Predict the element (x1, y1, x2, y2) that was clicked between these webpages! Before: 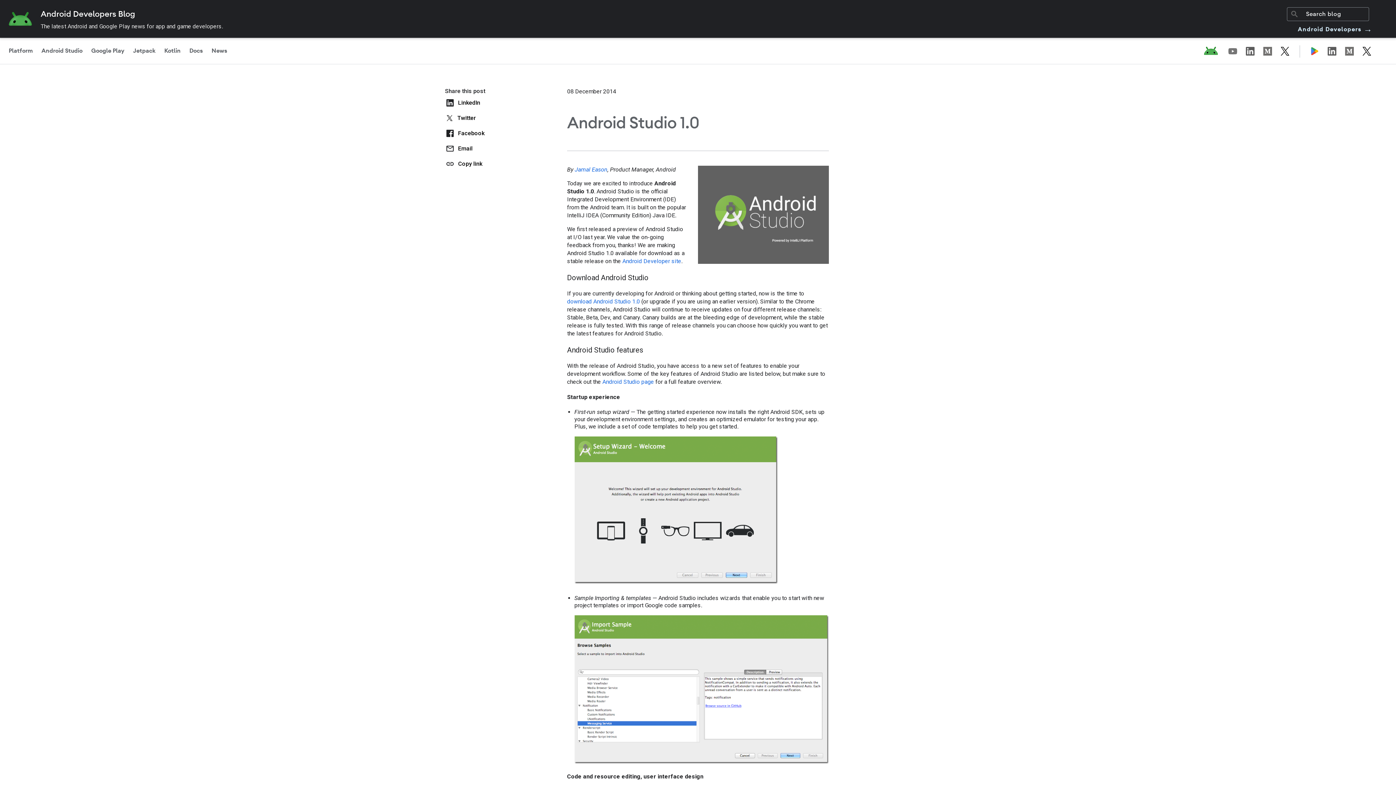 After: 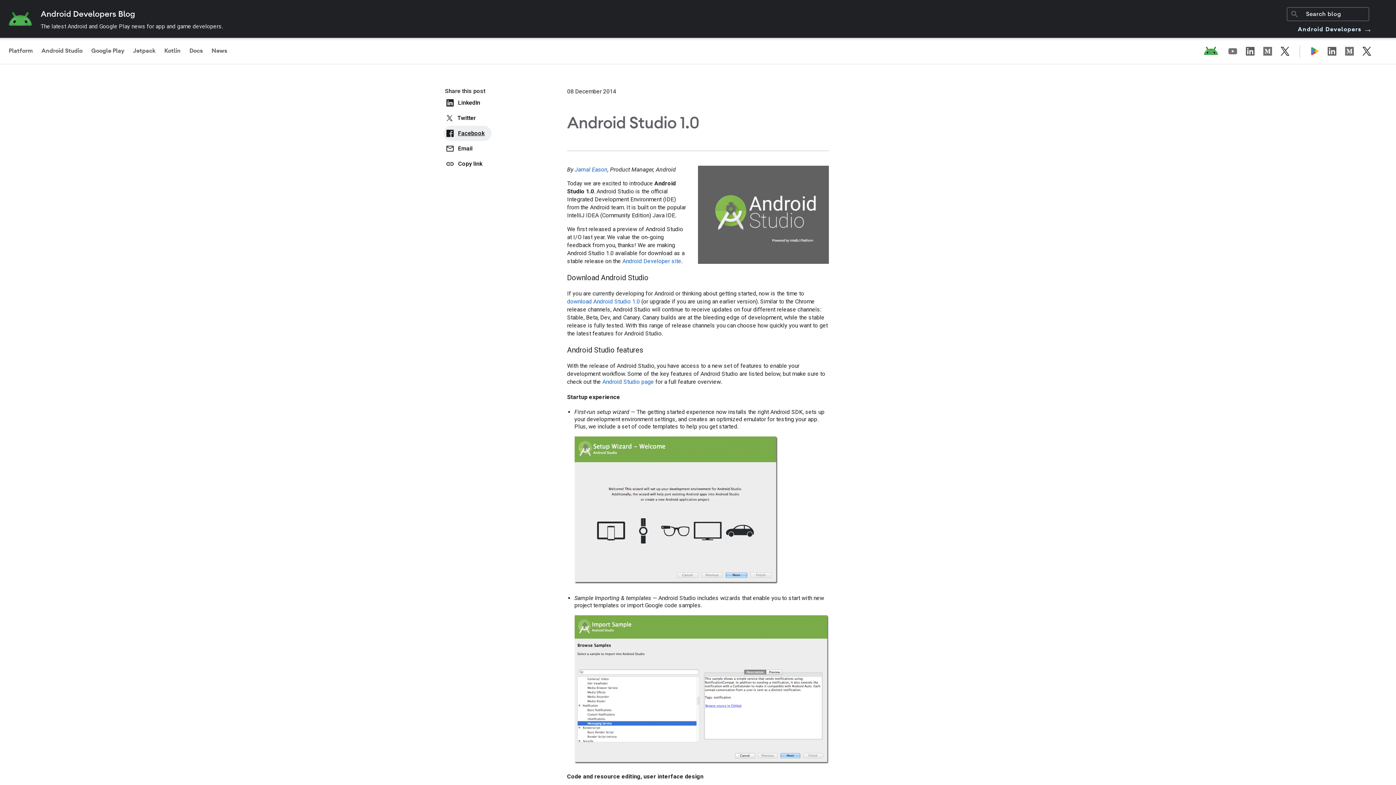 Action: label: Facebook bbox: (443, 125, 491, 141)